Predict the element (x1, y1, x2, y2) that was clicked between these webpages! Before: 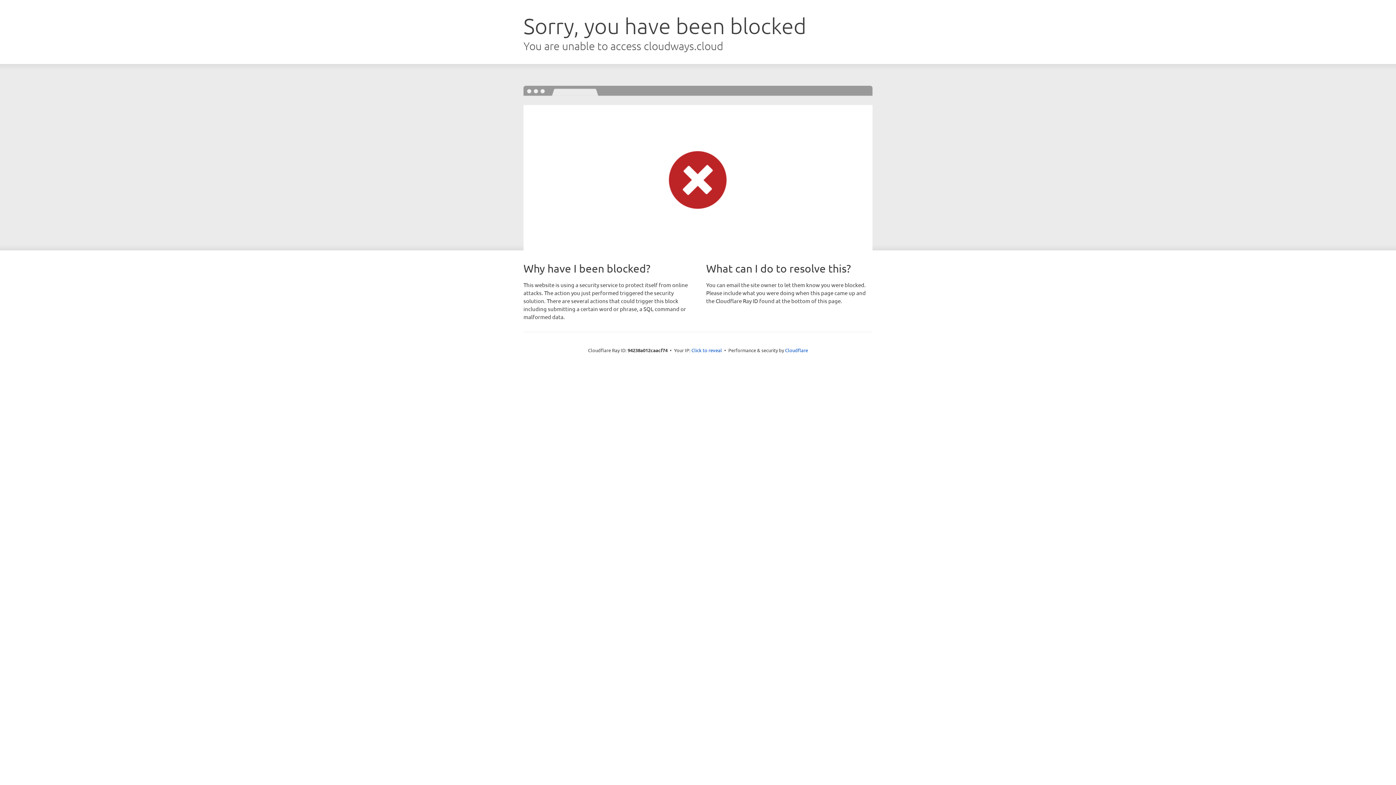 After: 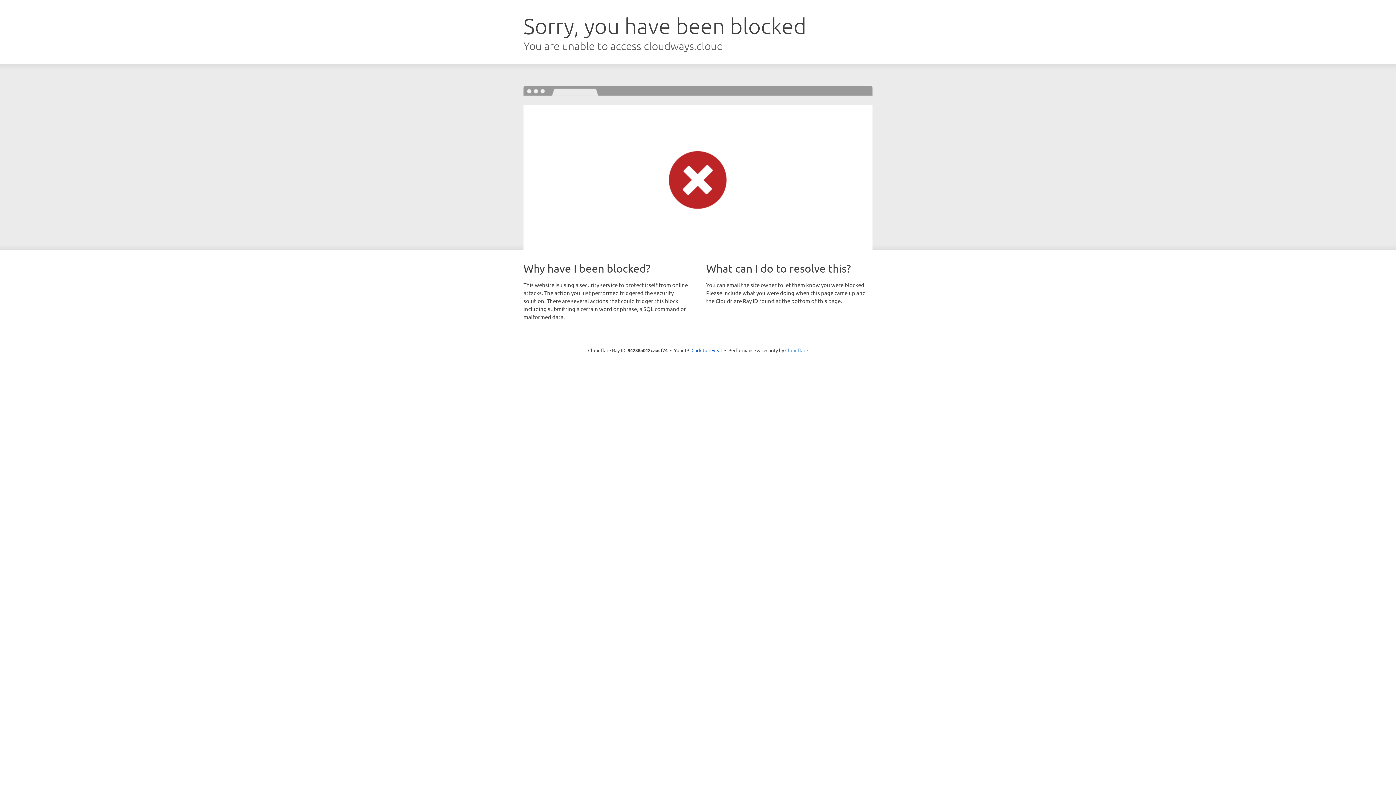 Action: bbox: (785, 347, 808, 353) label: Cloudflare